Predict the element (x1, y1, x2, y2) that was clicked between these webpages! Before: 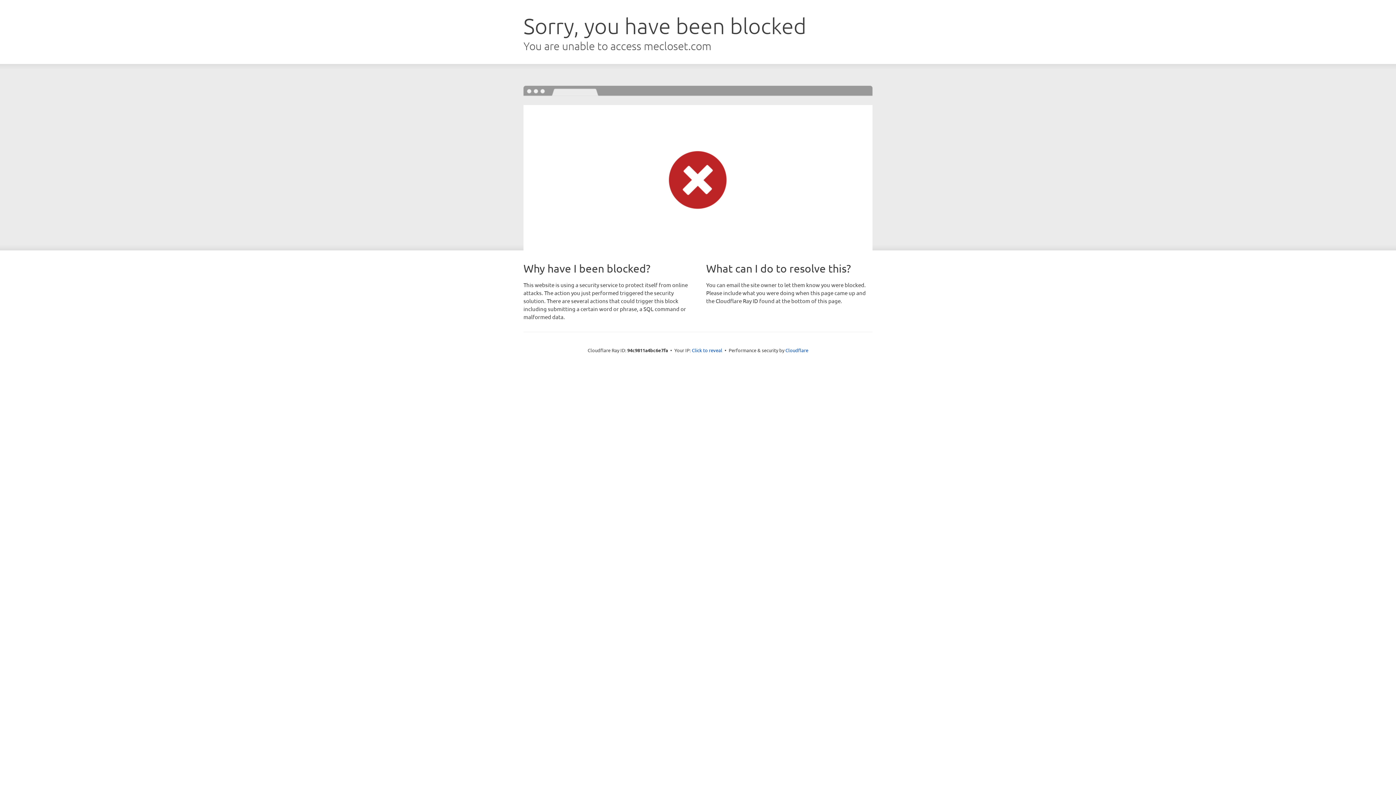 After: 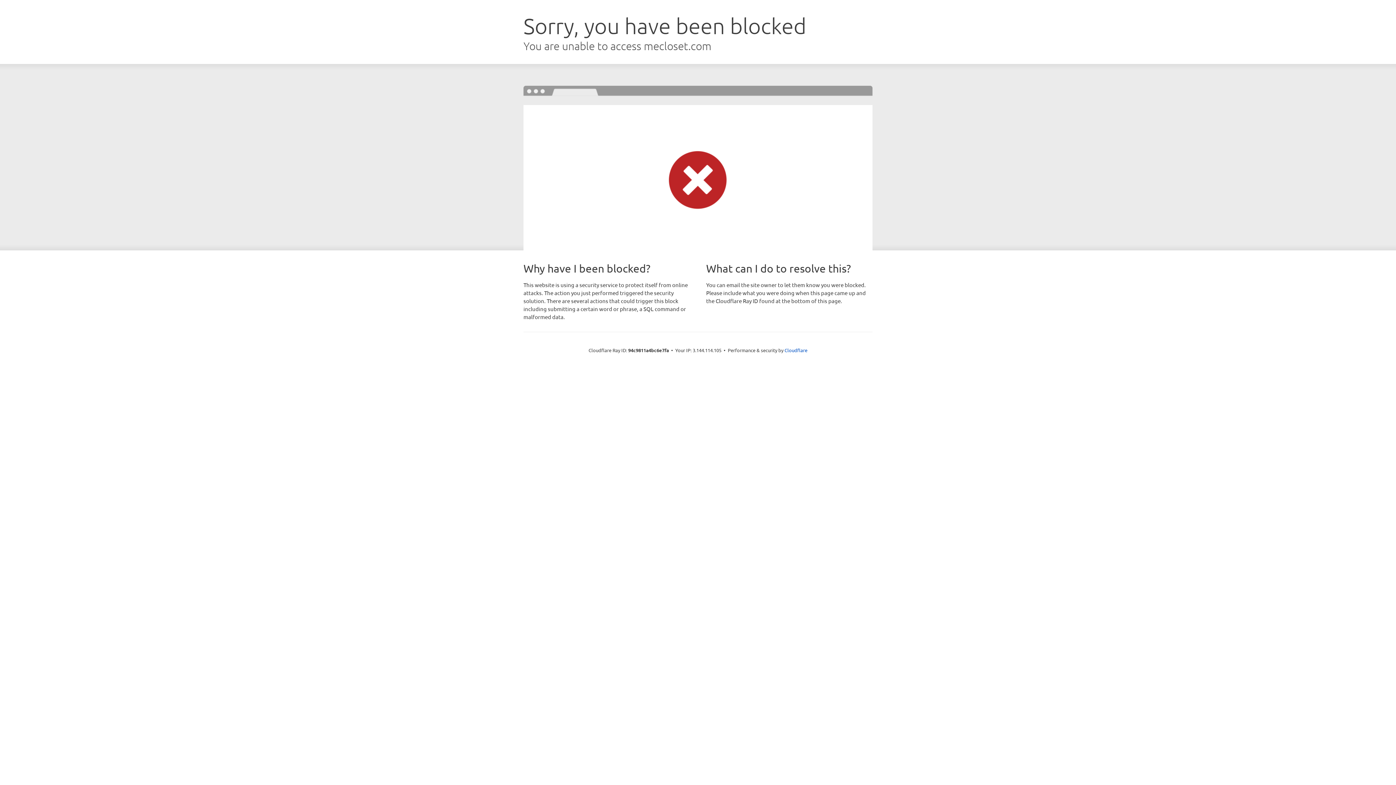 Action: bbox: (692, 346, 722, 353) label: Click to reveal